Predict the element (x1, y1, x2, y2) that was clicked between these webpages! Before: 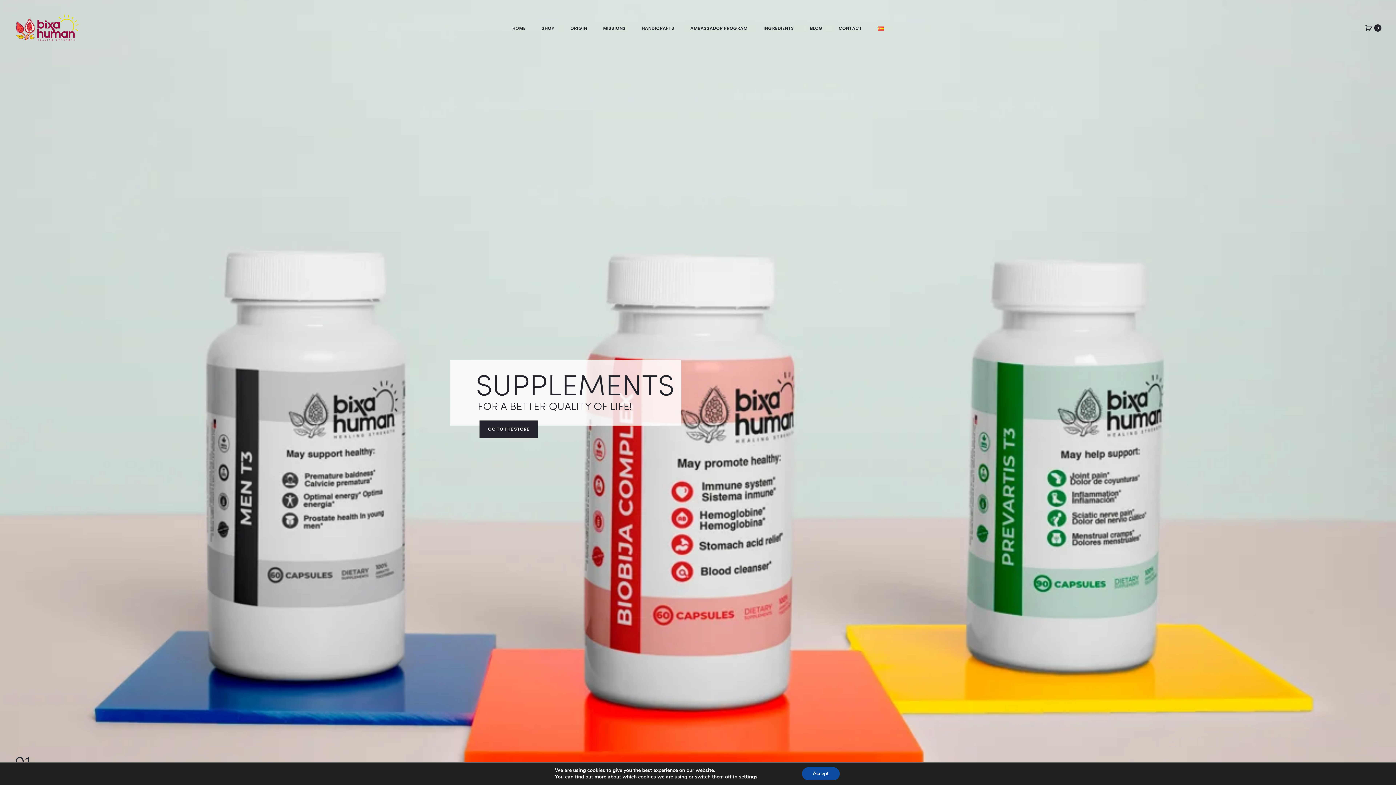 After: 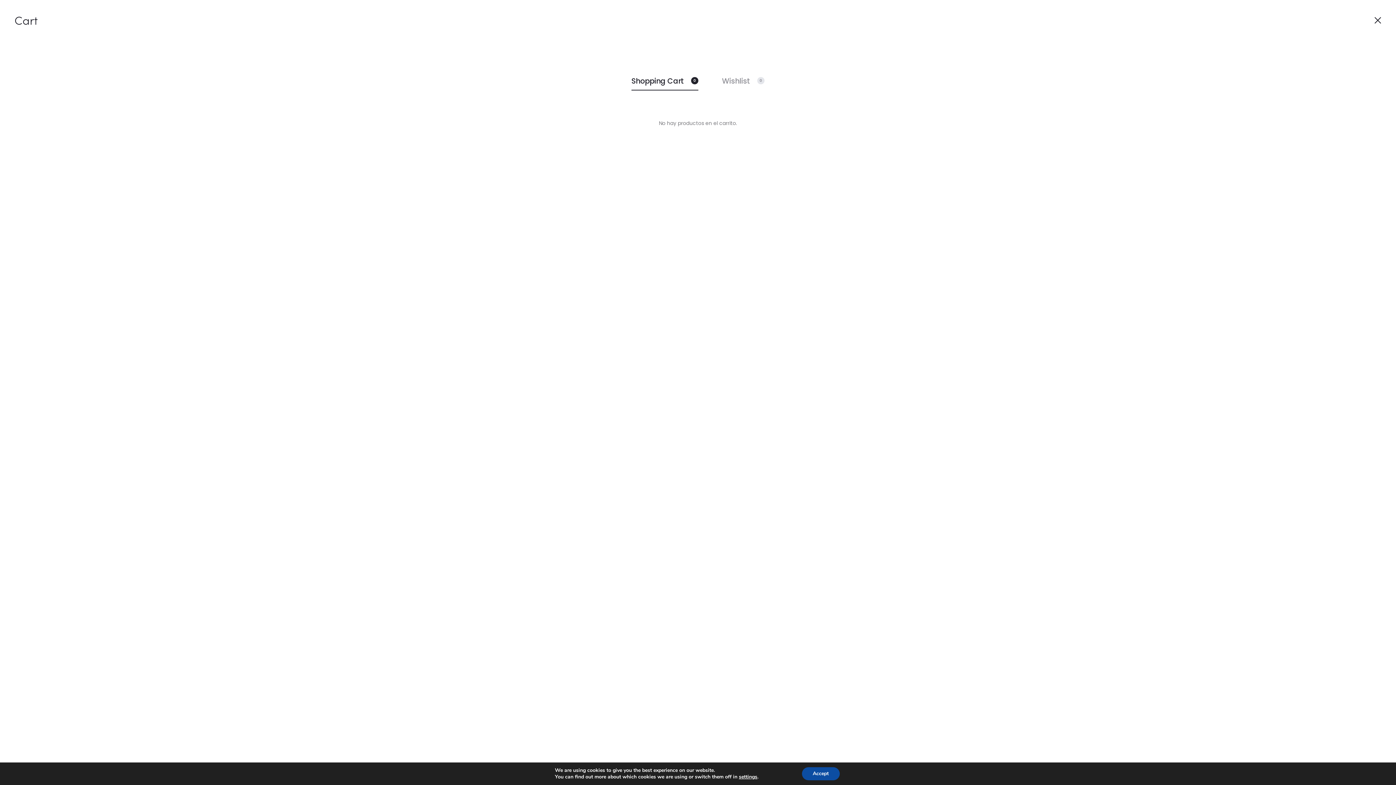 Action: bbox: (1365, 24, 1372, 31) label: 0